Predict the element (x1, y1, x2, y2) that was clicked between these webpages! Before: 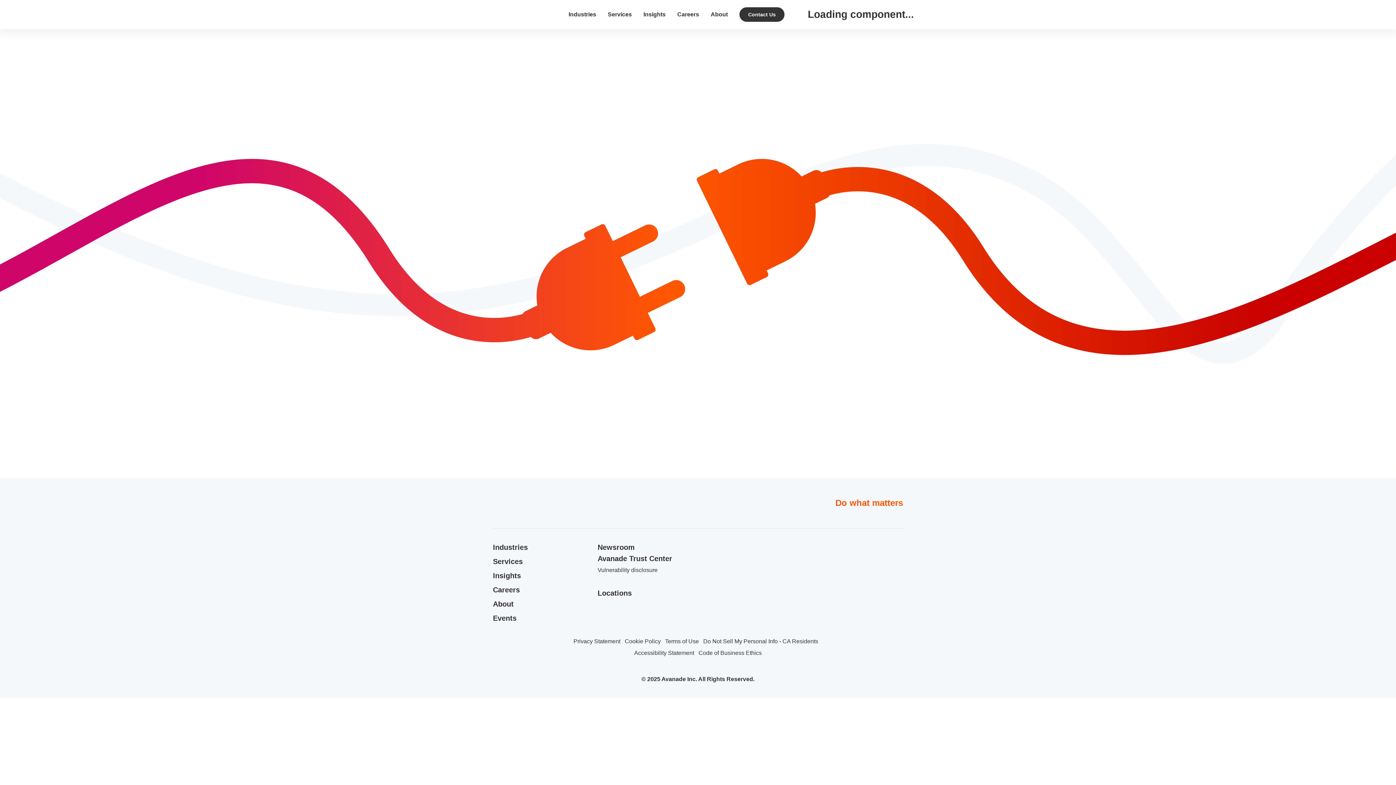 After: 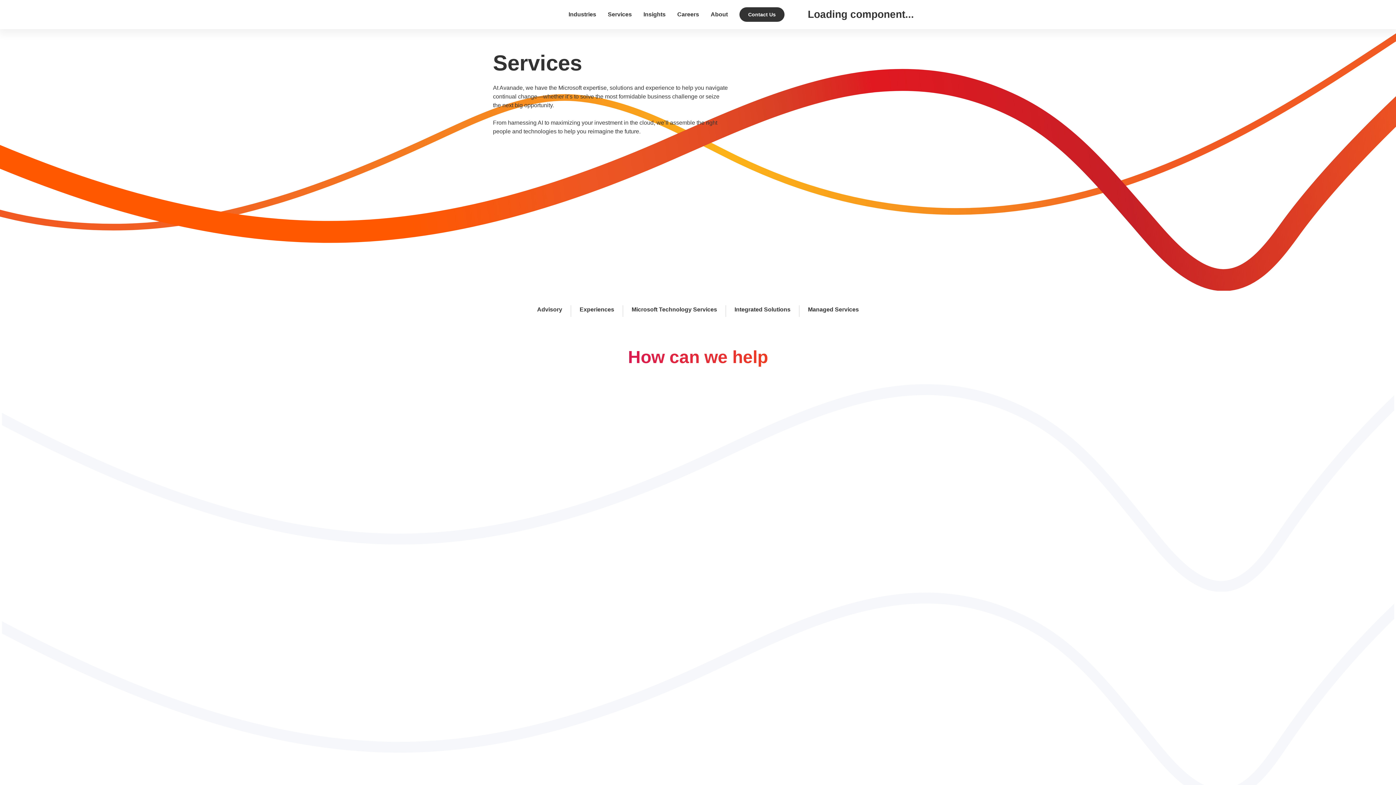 Action: bbox: (493, 557, 589, 566) label: Services